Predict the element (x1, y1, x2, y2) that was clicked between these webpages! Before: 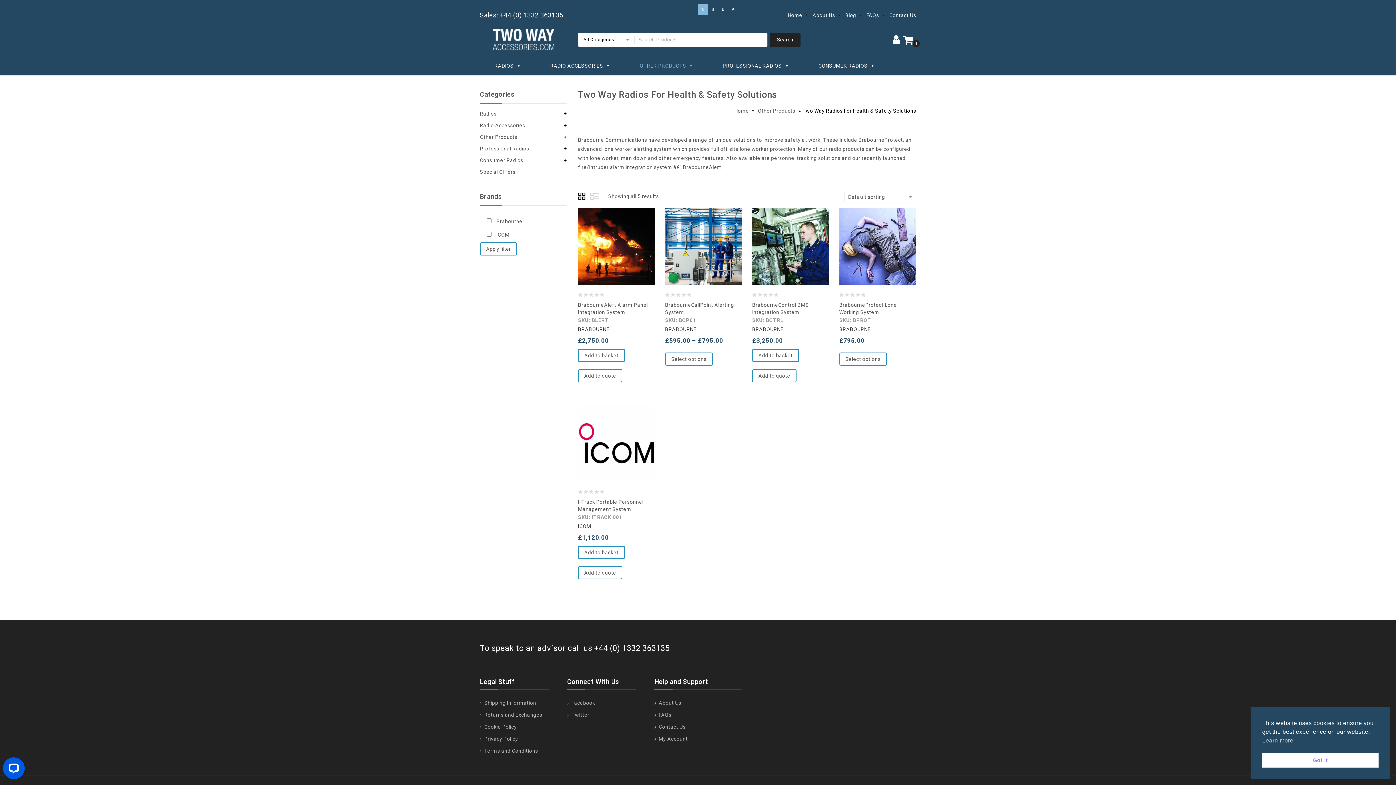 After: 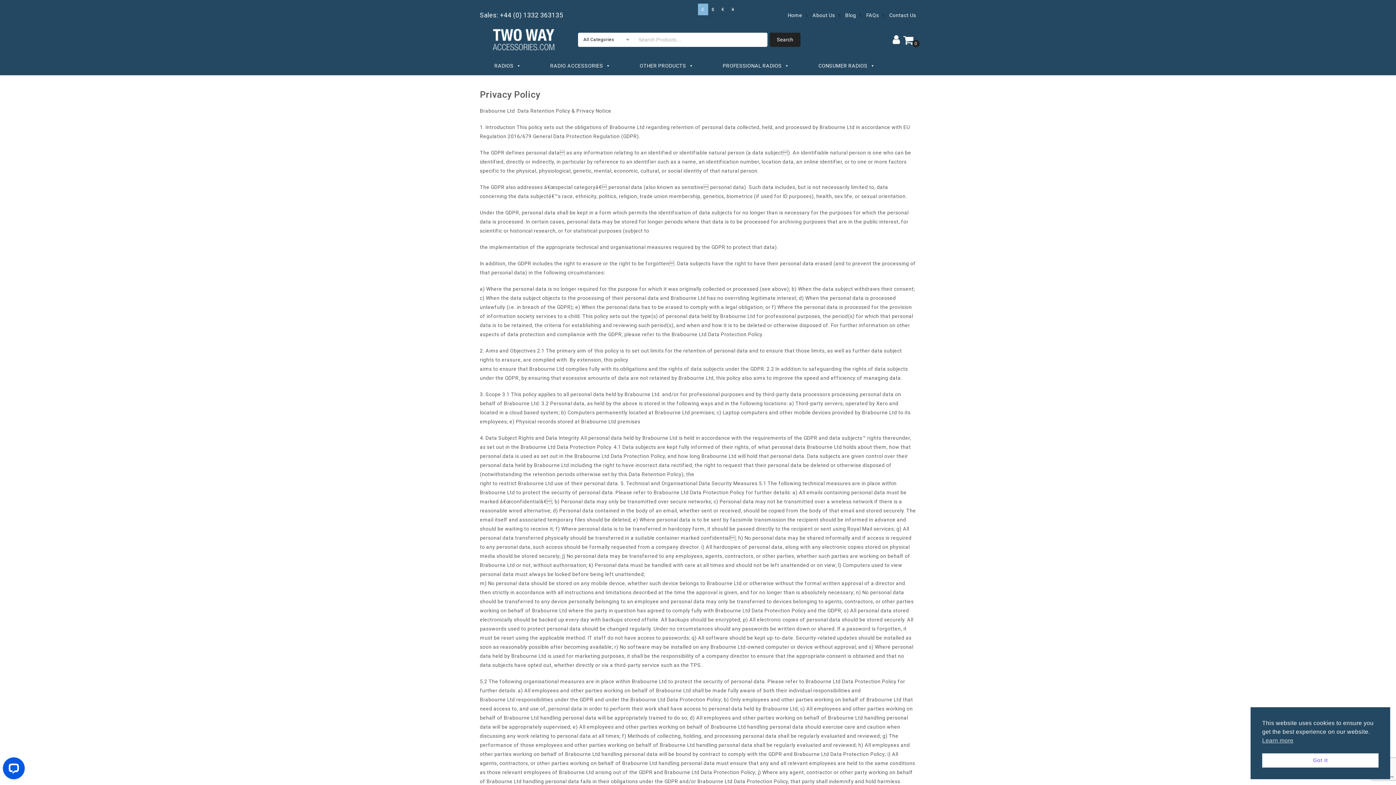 Action: bbox: (480, 736, 518, 742) label:  Privacy Policy